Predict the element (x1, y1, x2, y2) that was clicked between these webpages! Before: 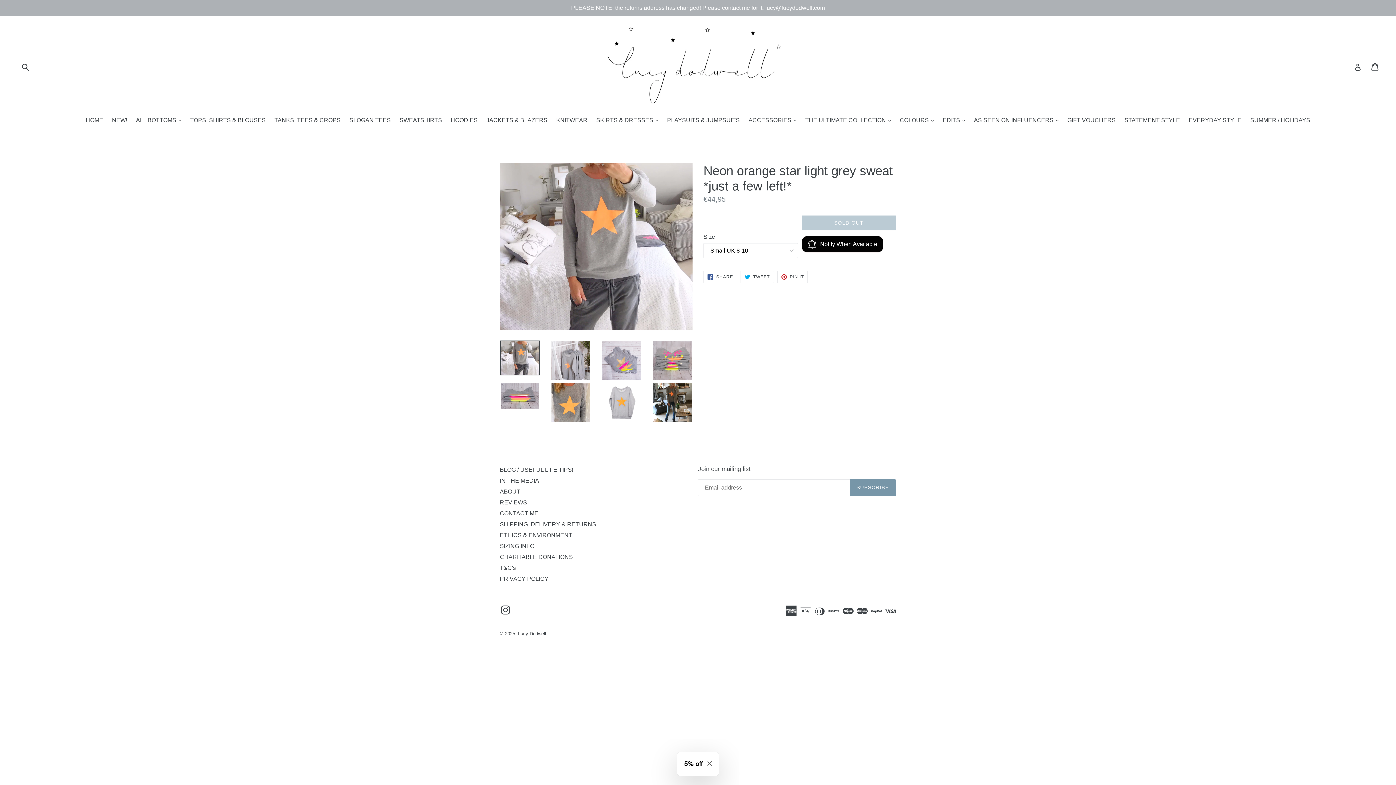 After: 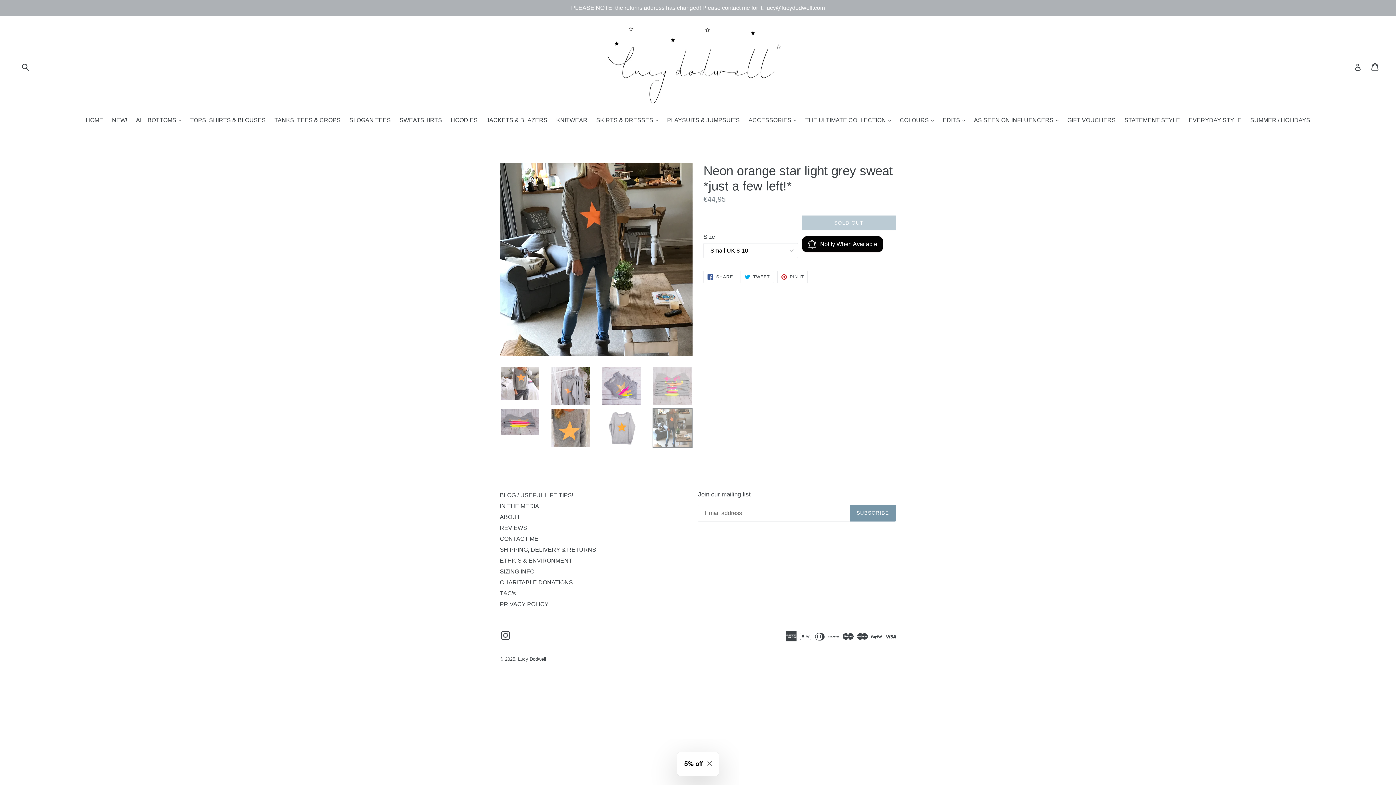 Action: bbox: (652, 382, 692, 422)